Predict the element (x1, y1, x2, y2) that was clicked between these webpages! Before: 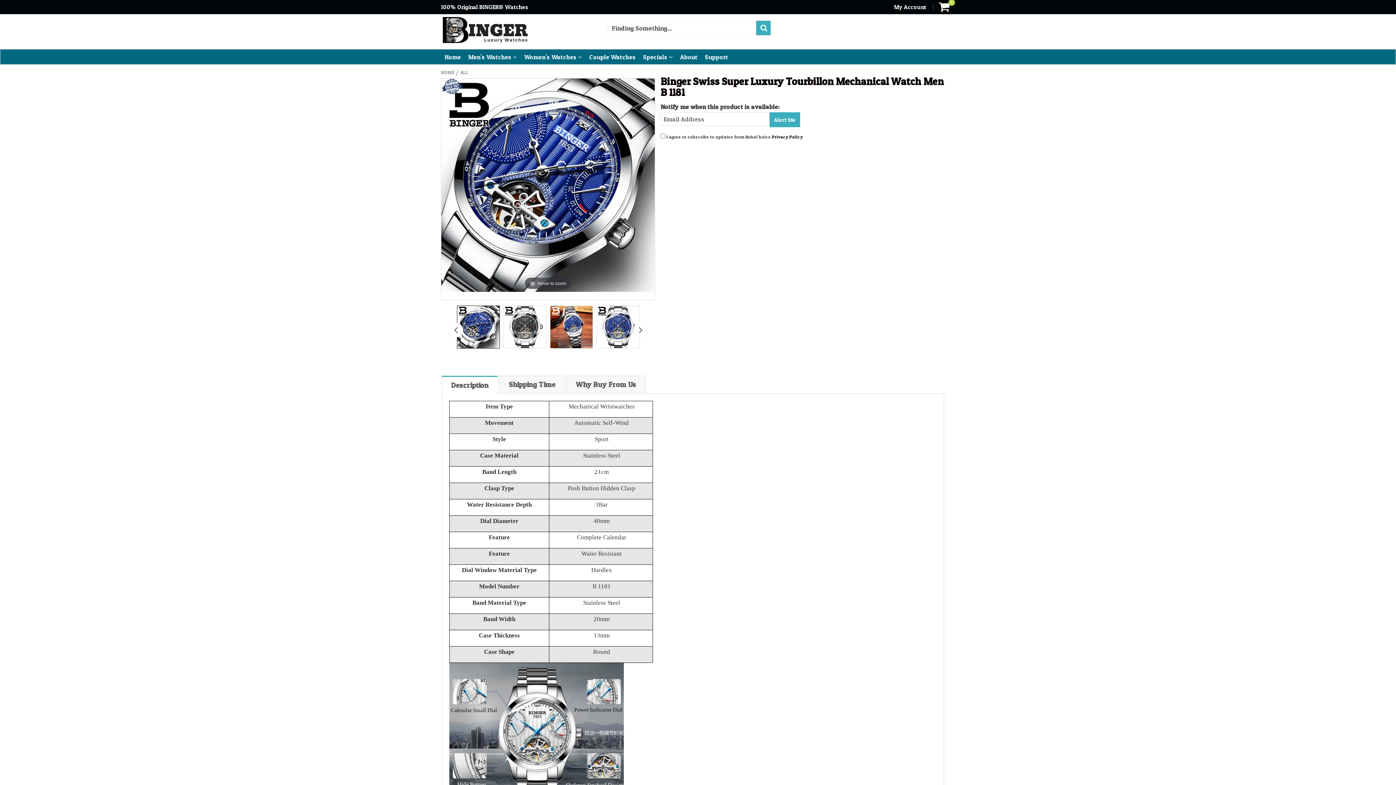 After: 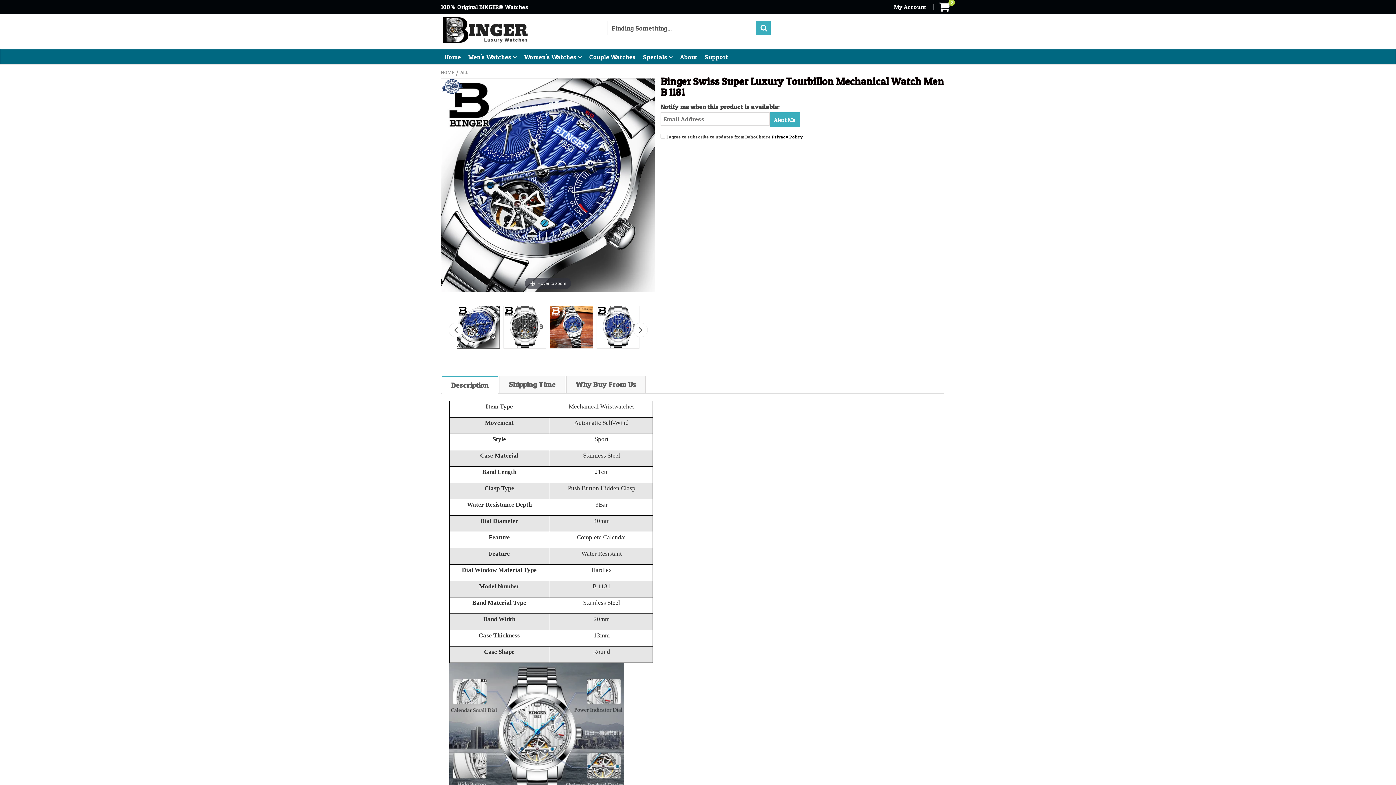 Action: bbox: (456, 305, 499, 348)